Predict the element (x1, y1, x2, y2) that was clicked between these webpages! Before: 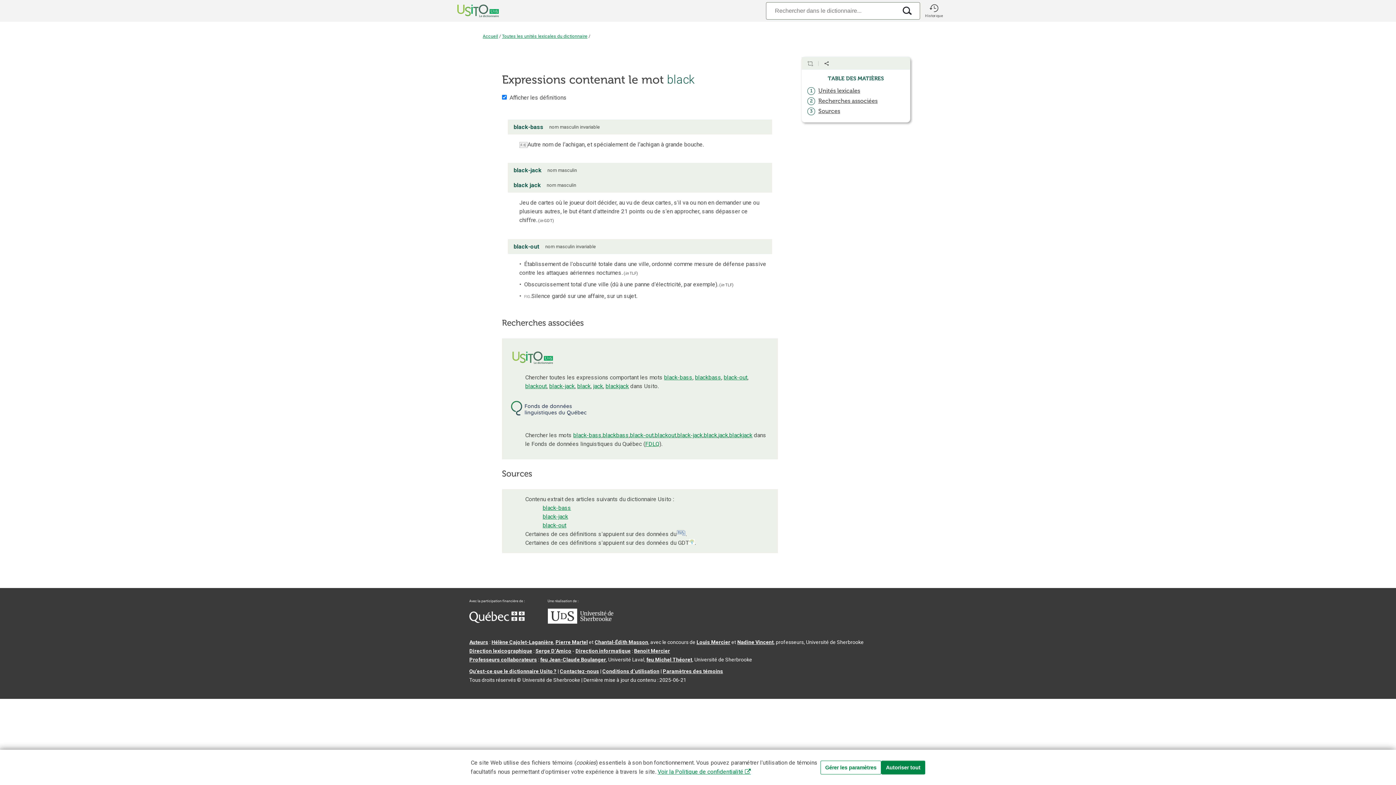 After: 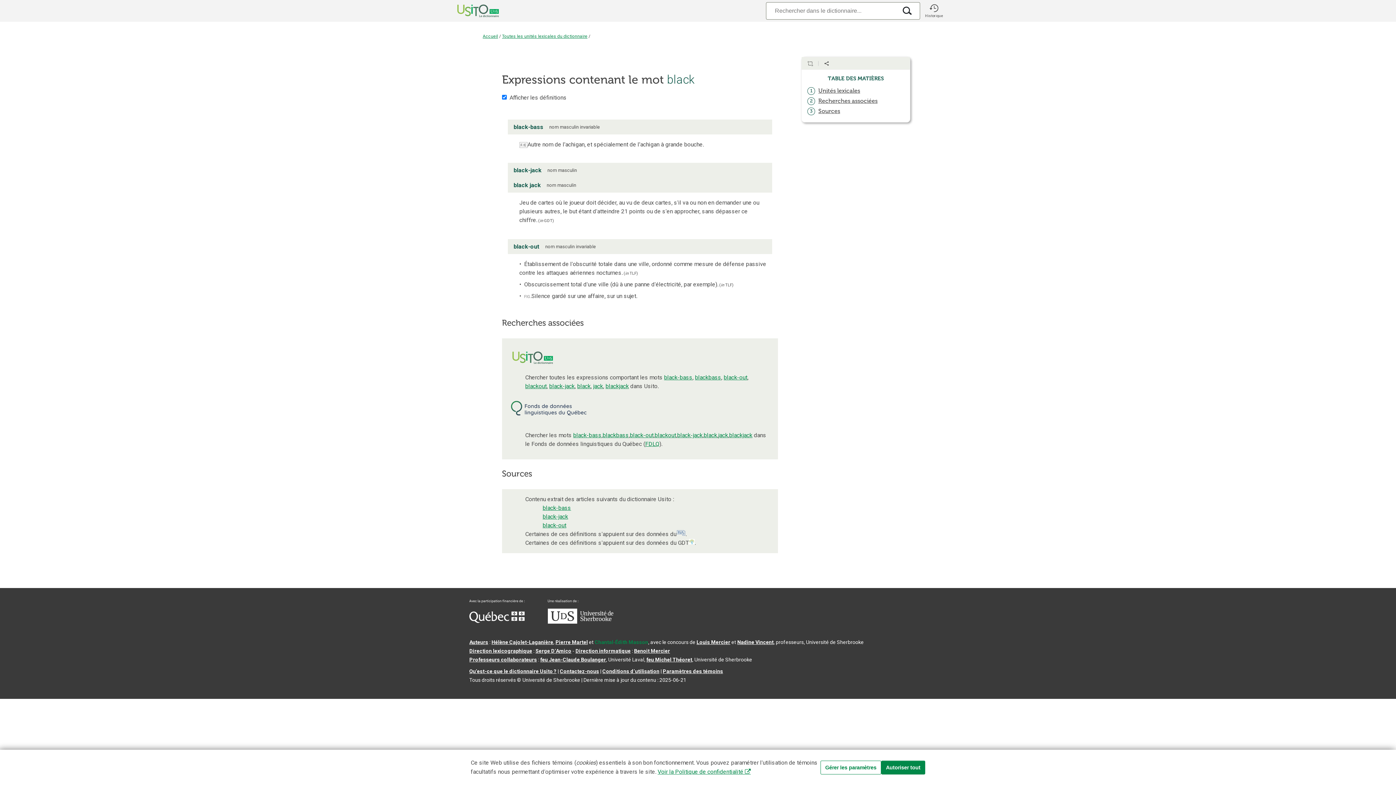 Action: label: Chantal‑Édith Masson bbox: (594, 639, 648, 645)